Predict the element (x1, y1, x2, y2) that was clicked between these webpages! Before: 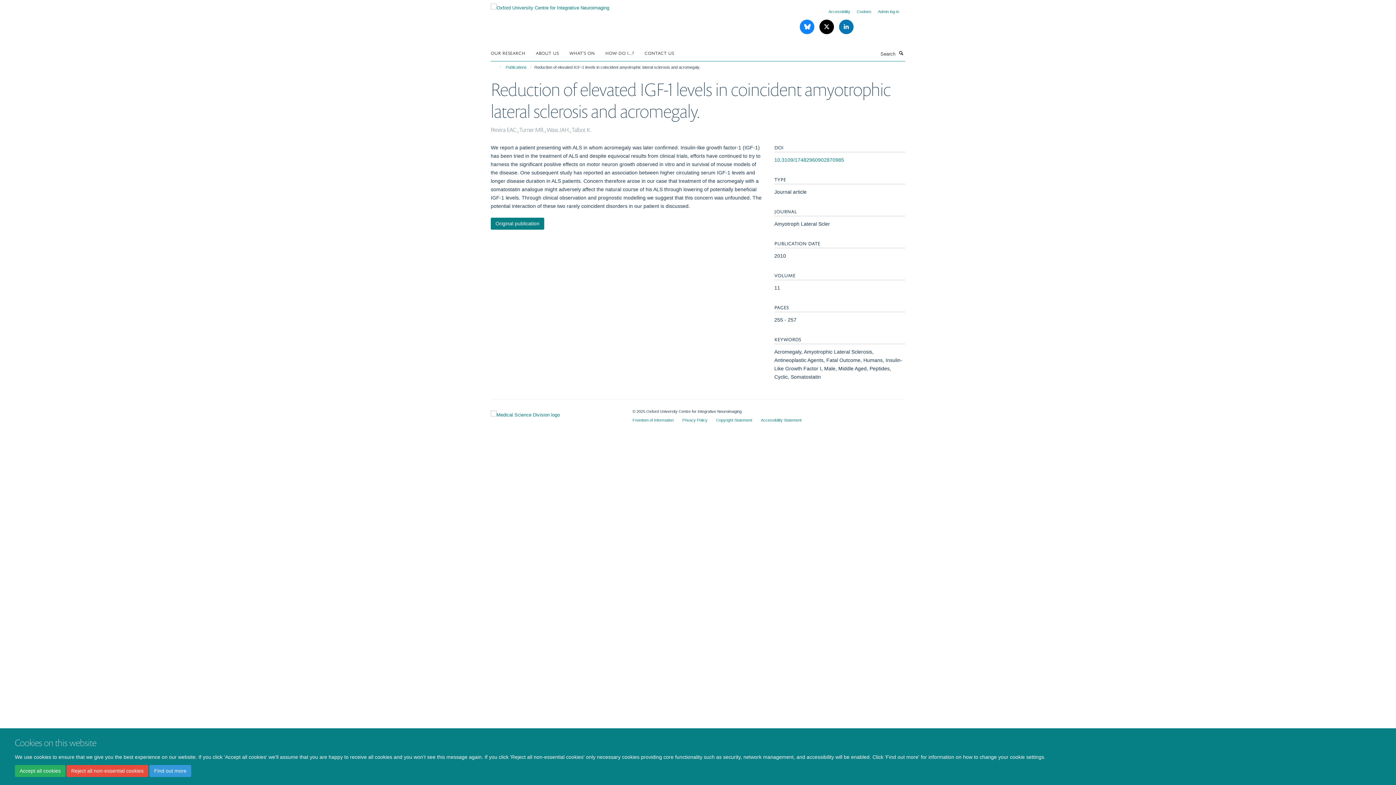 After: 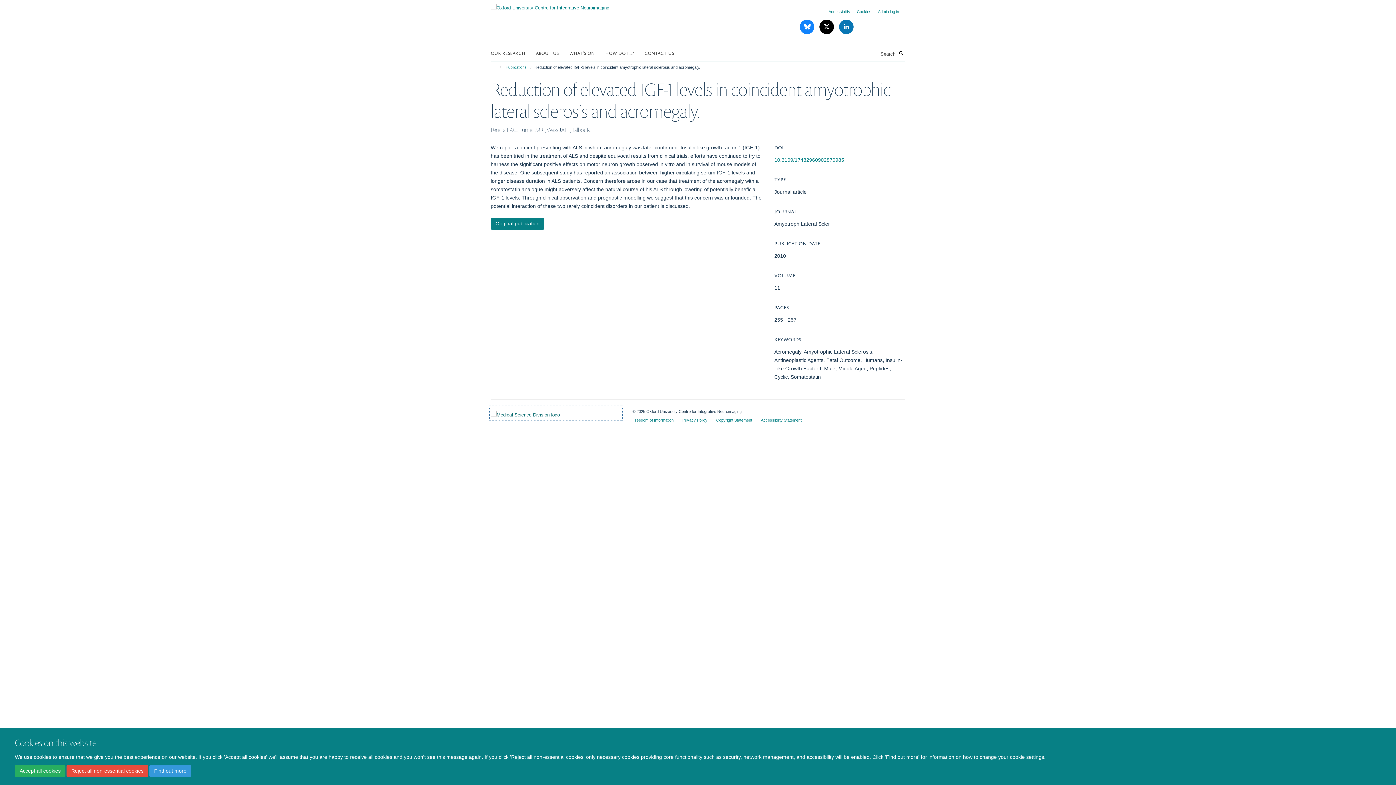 Action: bbox: (490, 407, 621, 419)